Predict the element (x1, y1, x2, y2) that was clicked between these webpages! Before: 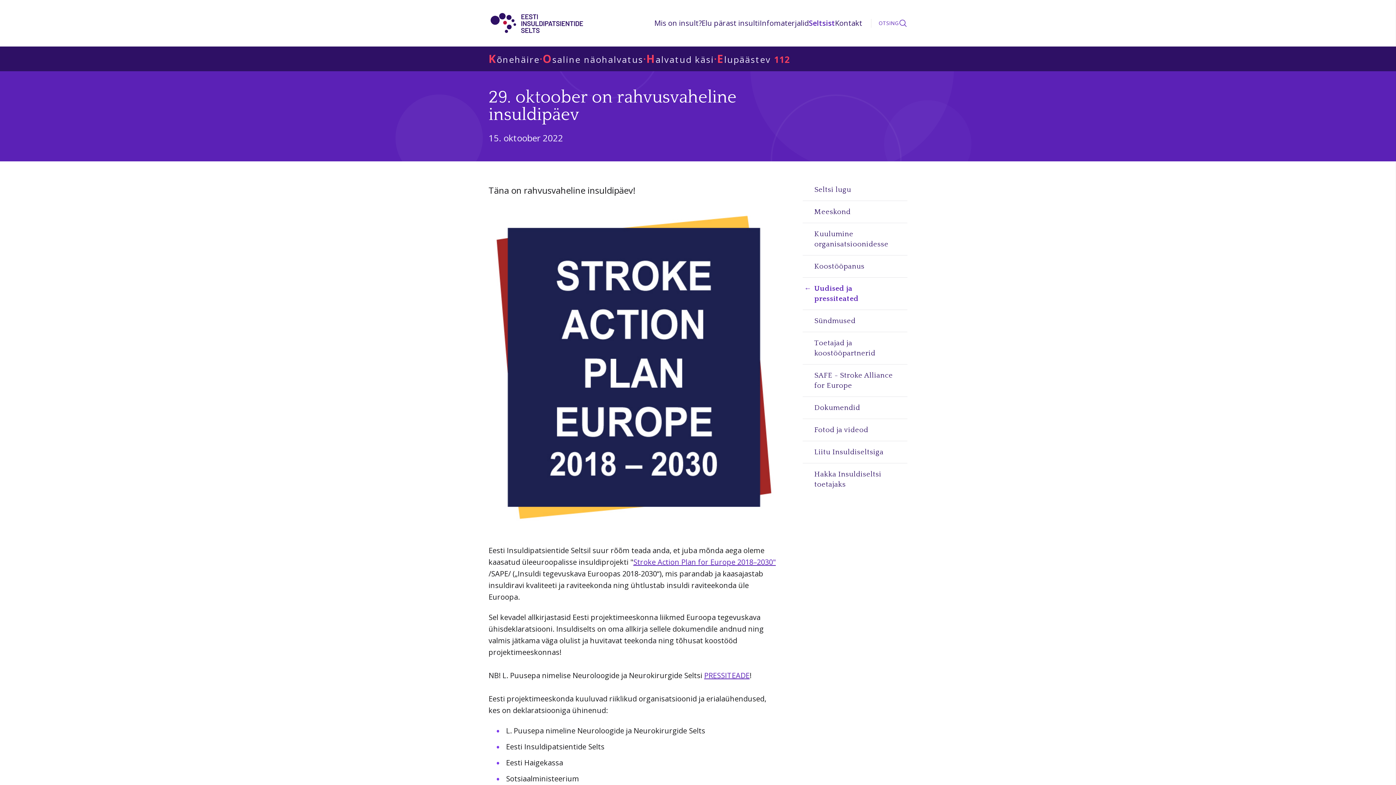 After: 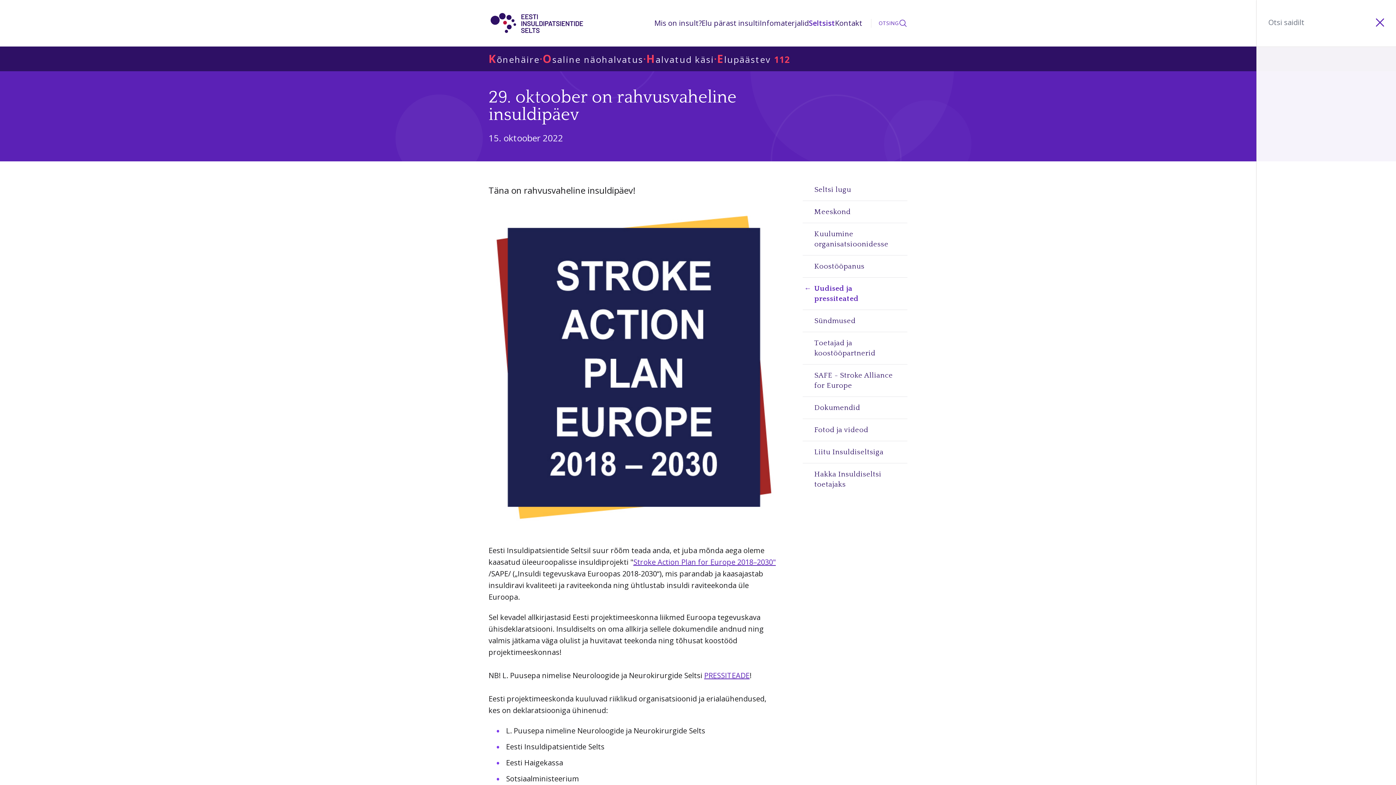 Action: bbox: (898, 18, 907, 27)